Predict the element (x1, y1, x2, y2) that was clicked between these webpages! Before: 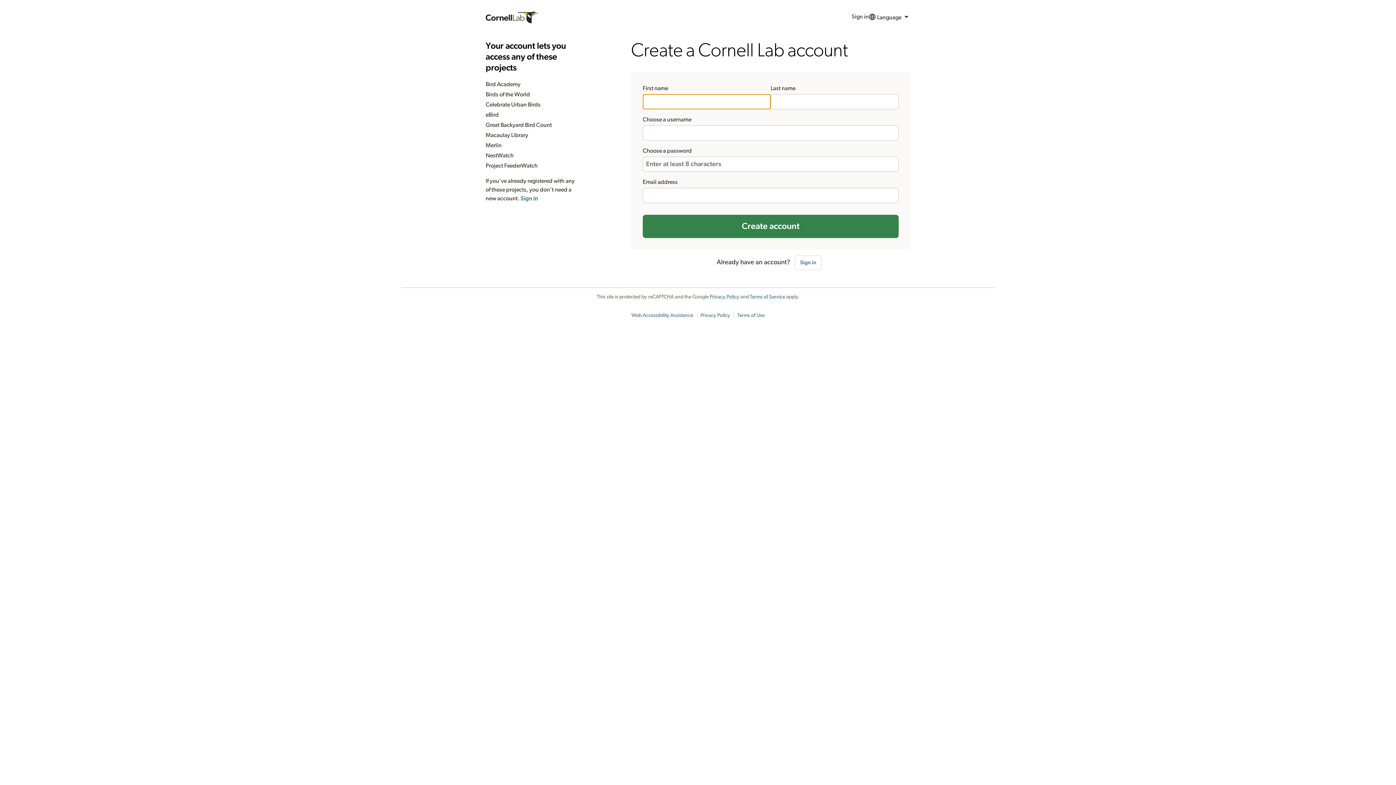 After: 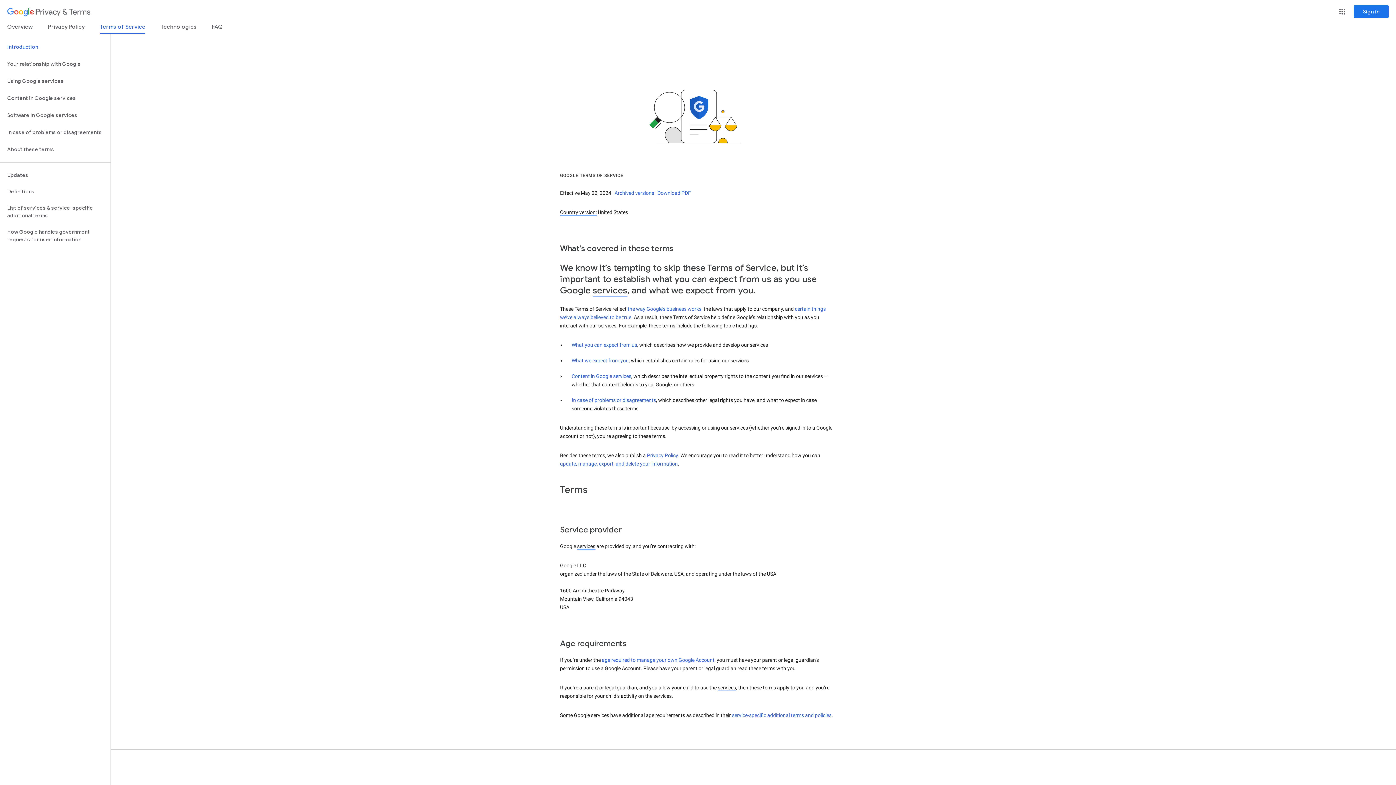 Action: bbox: (750, 294, 785, 299) label: Terms of Service